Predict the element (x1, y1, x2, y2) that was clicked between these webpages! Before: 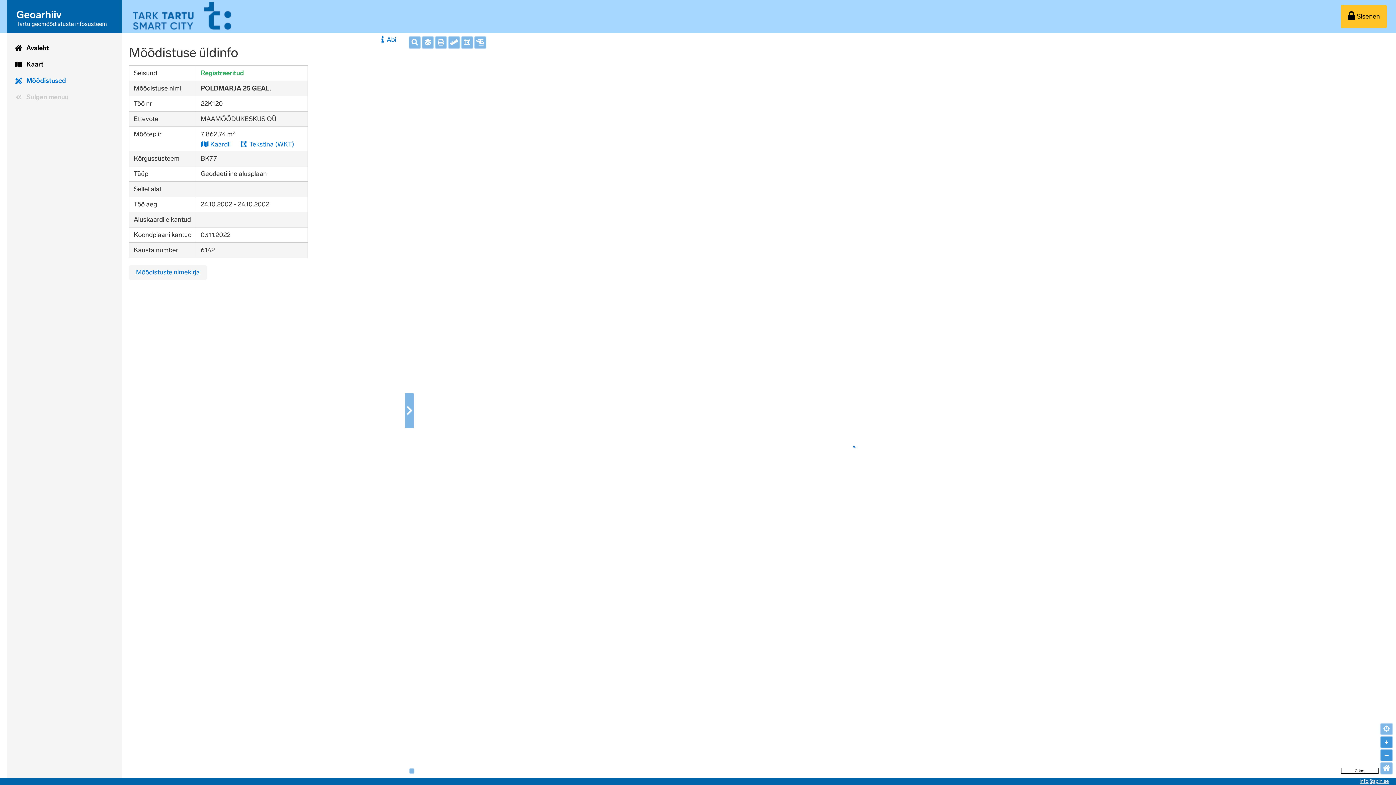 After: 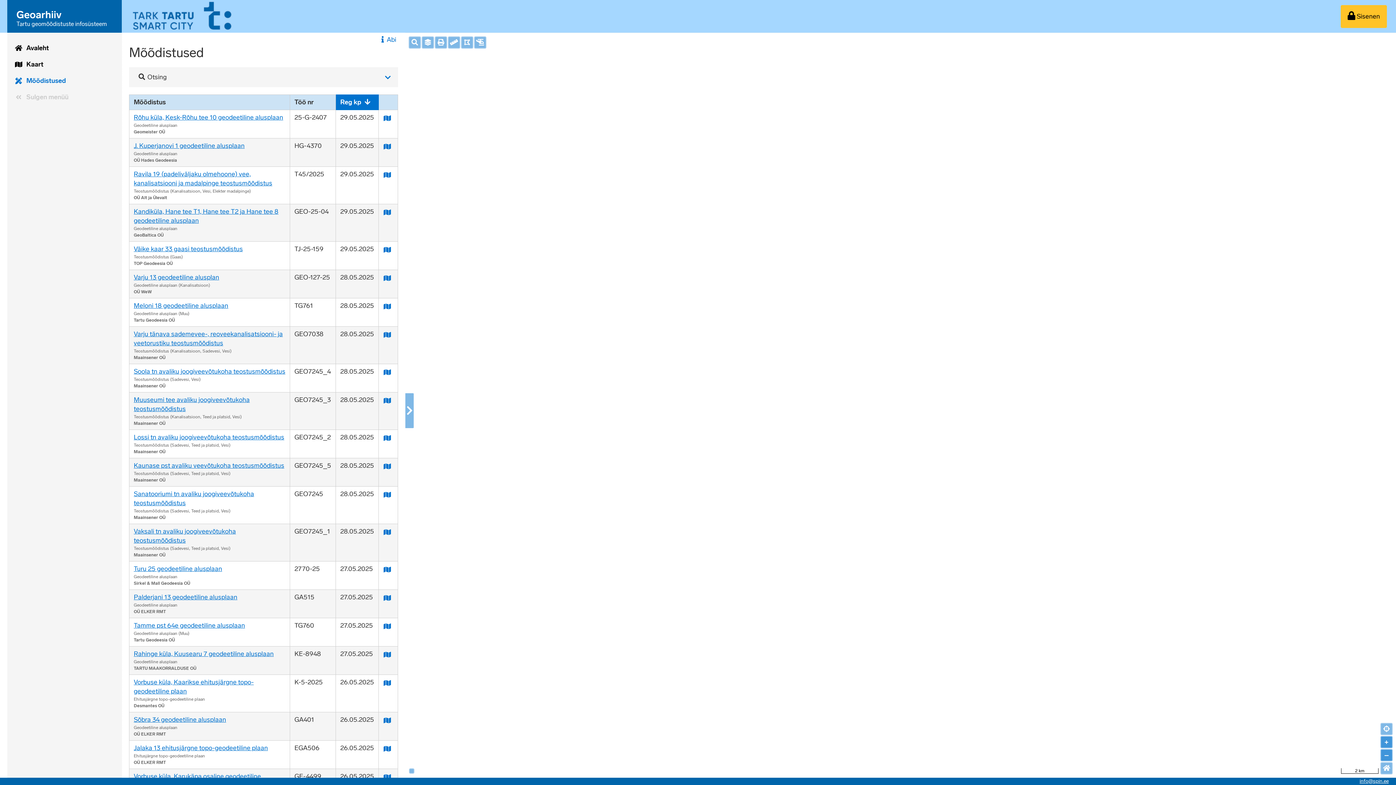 Action: label: Mõõdistused bbox: (7, 72, 121, 89)